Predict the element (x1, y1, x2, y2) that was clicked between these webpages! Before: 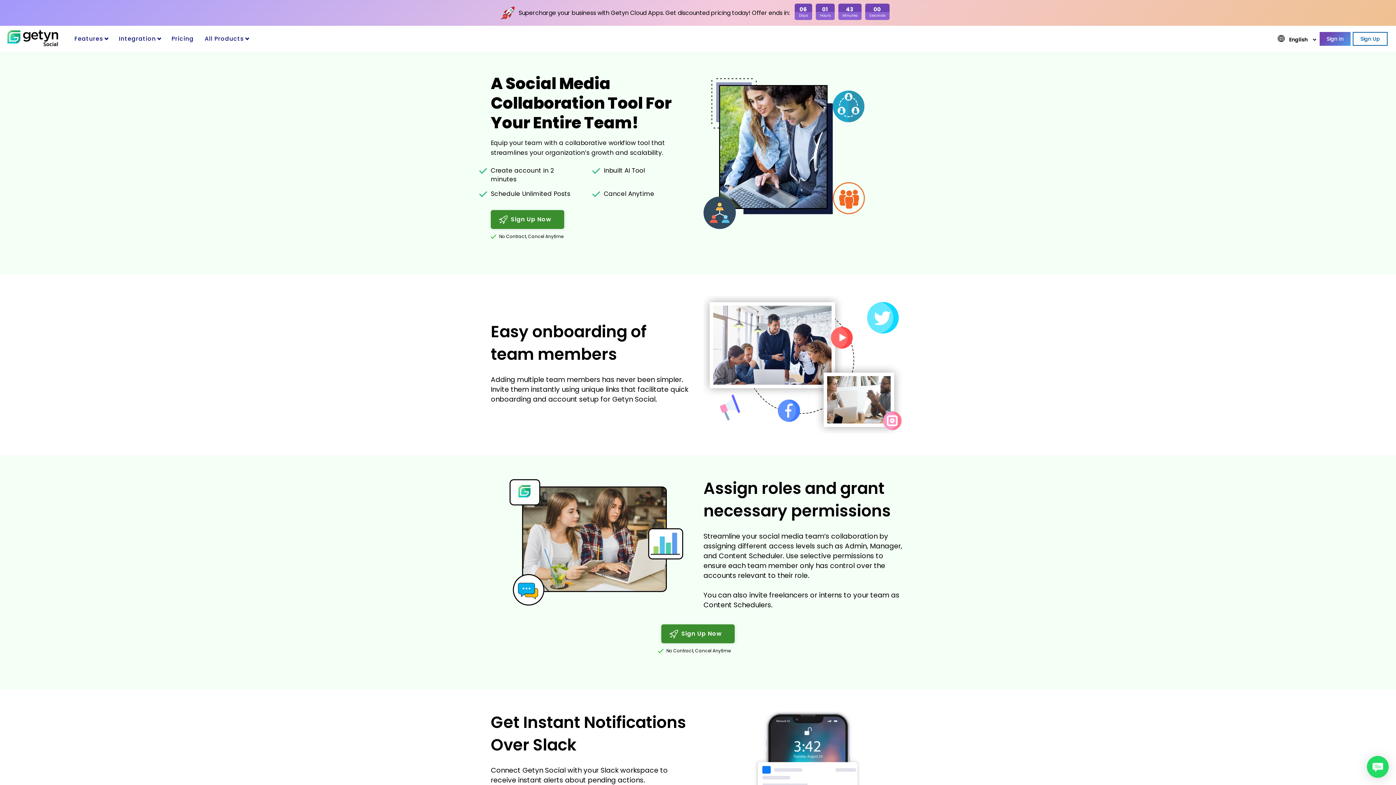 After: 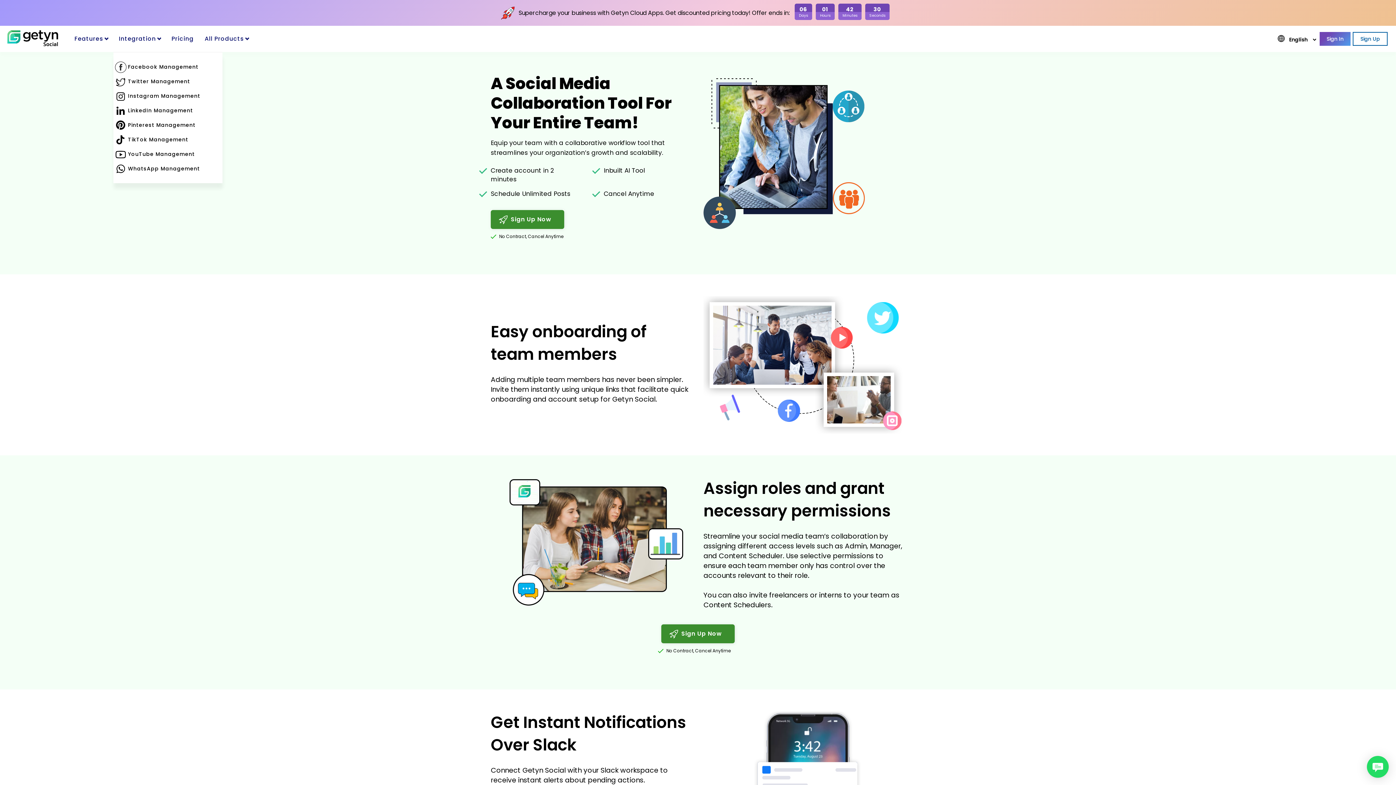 Action: label: Integration  bbox: (113, 25, 166, 52)